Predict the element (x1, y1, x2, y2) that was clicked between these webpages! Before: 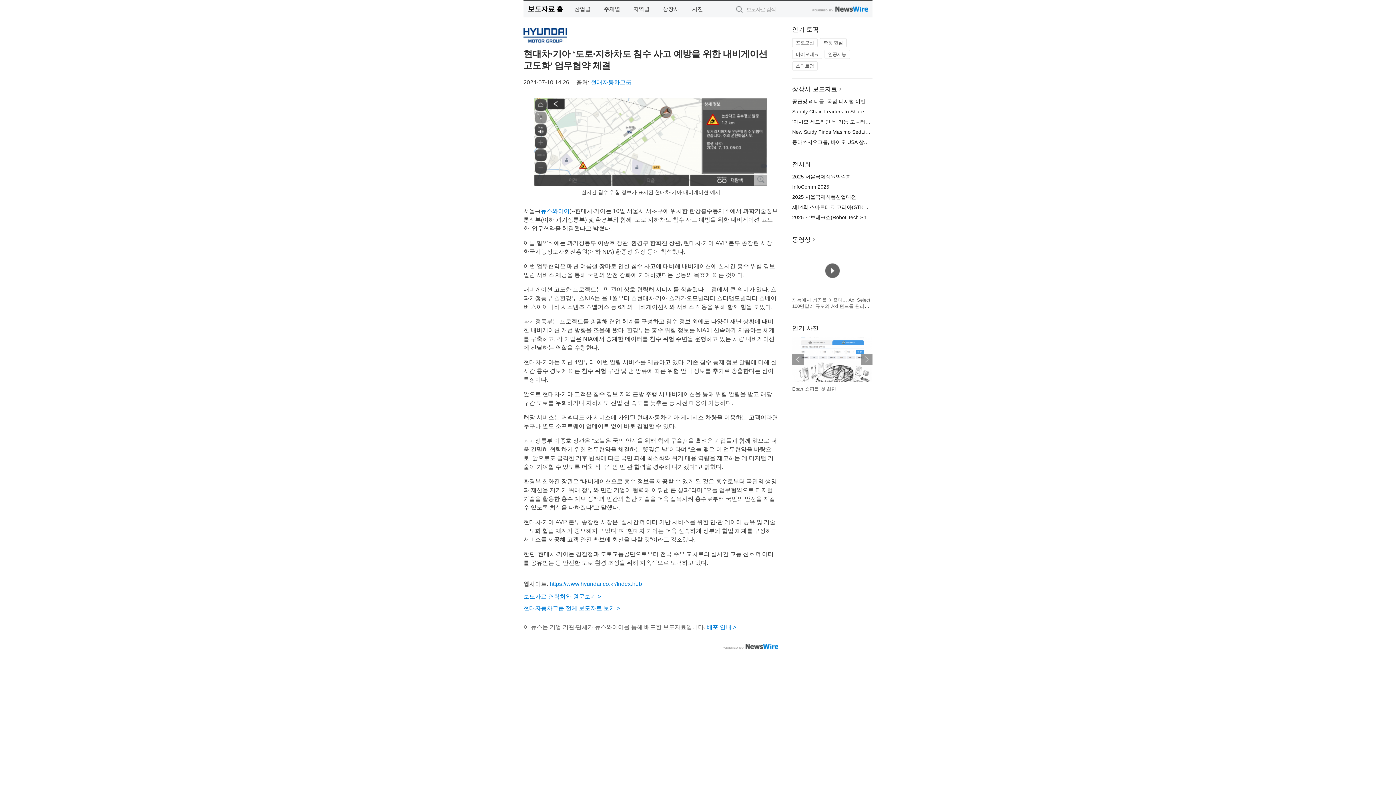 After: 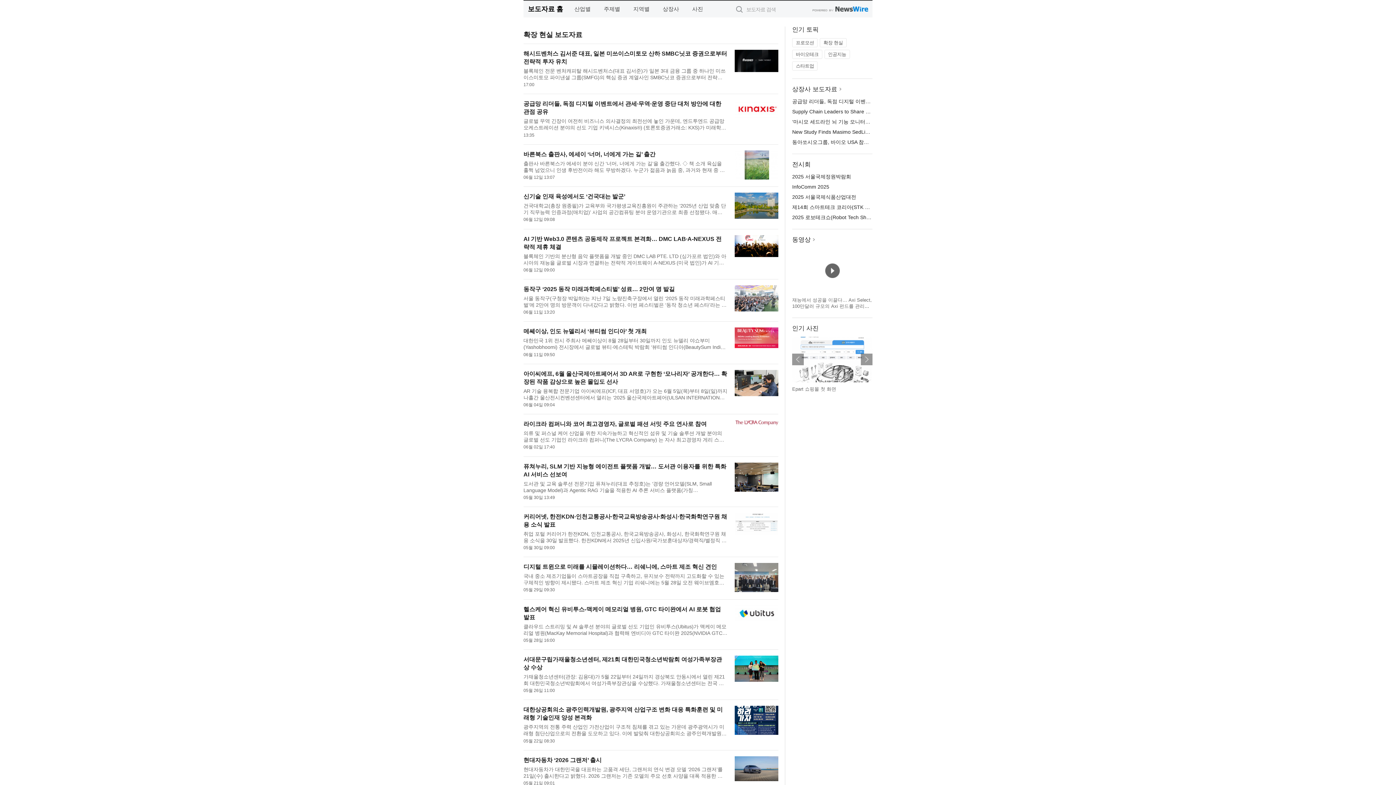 Action: bbox: (820, 38, 846, 47) label: 확장 현실